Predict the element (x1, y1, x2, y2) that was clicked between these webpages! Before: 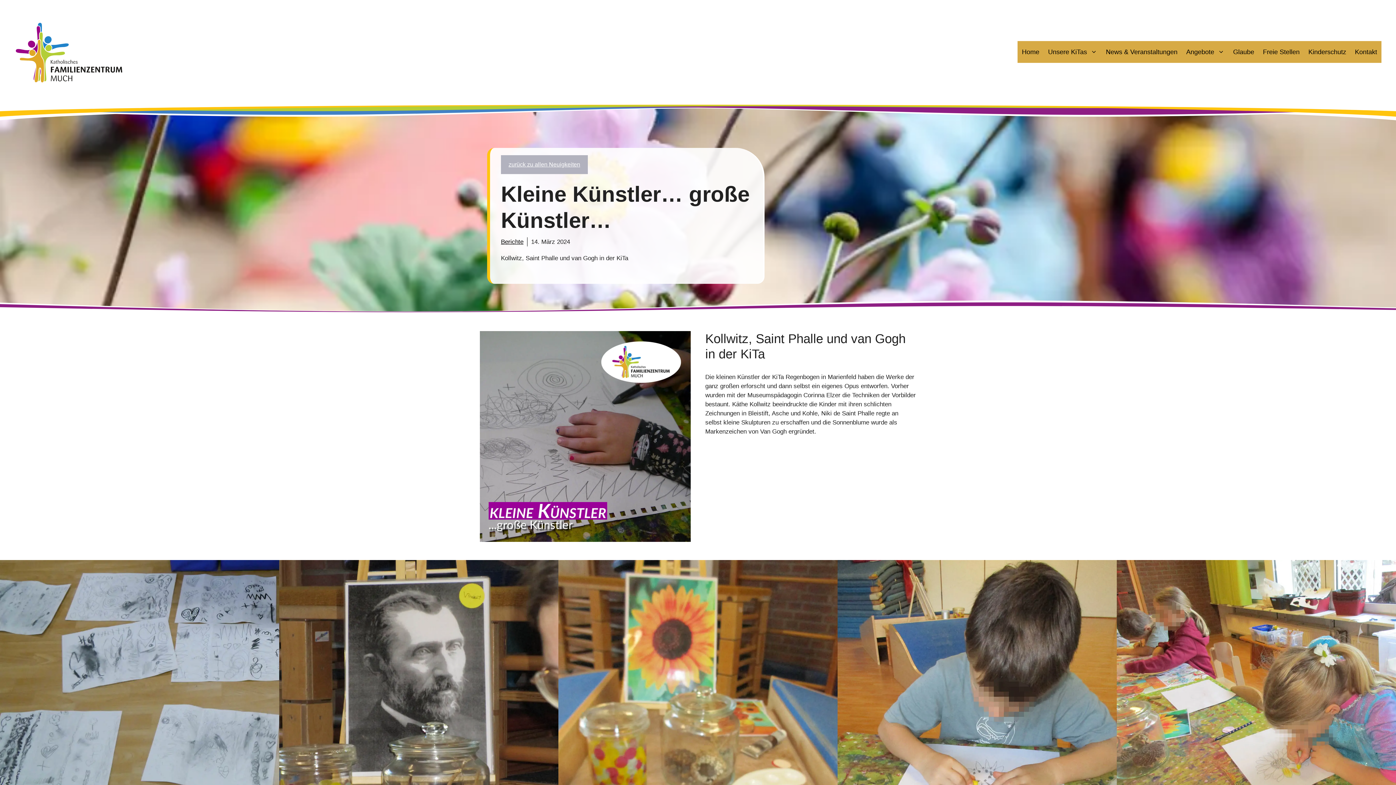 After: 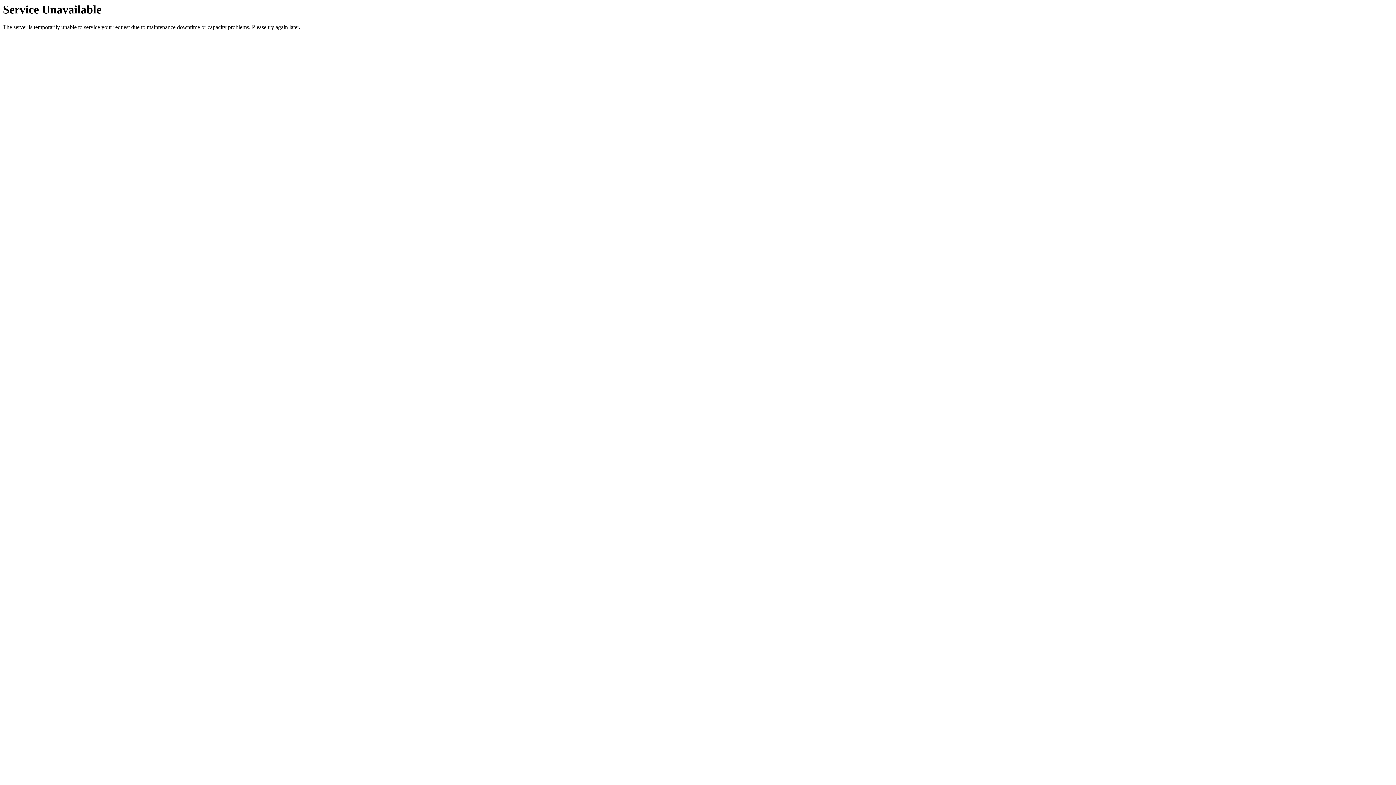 Action: label: Angebote bbox: (1182, 41, 1229, 63)